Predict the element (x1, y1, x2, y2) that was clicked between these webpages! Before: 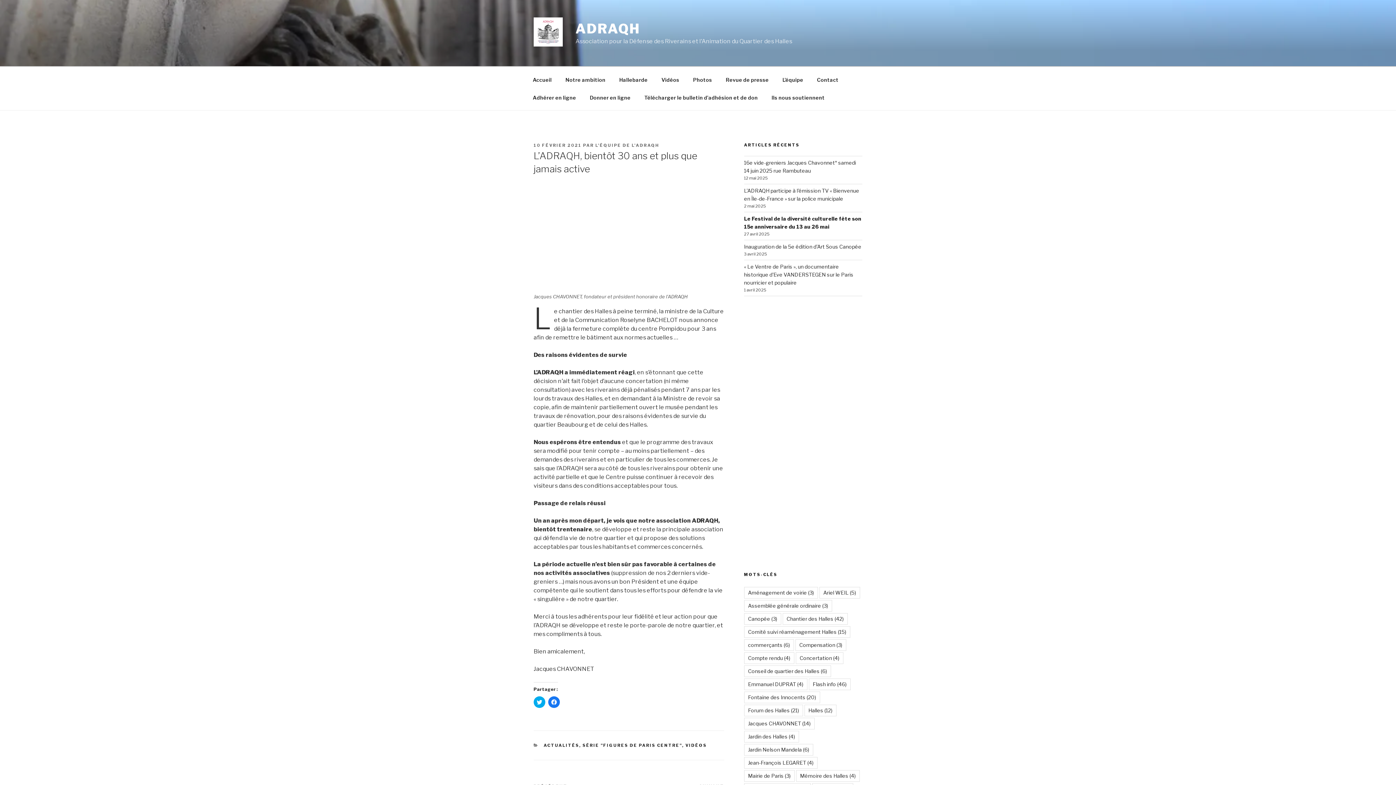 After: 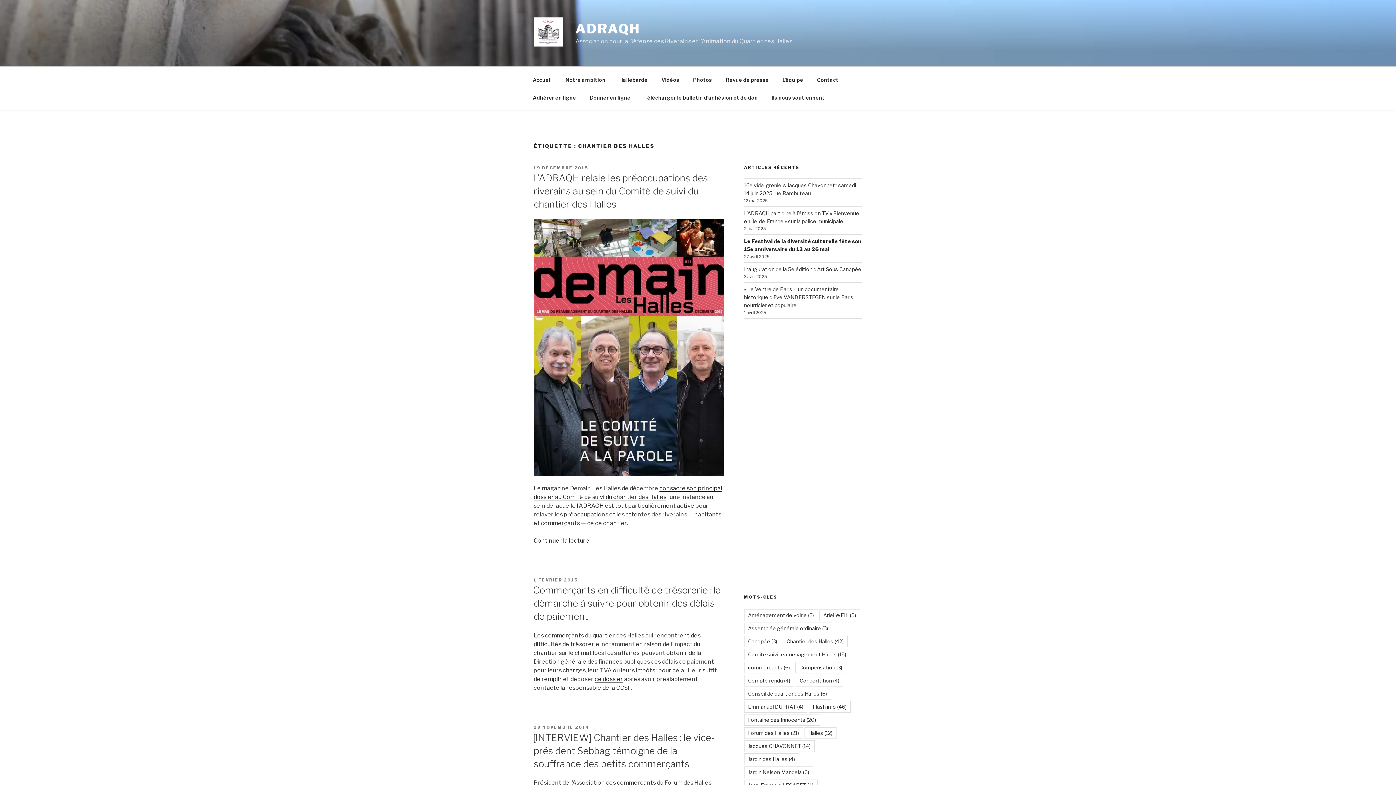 Action: label: Chantier des Halles (42 éléments) bbox: (782, 613, 847, 625)